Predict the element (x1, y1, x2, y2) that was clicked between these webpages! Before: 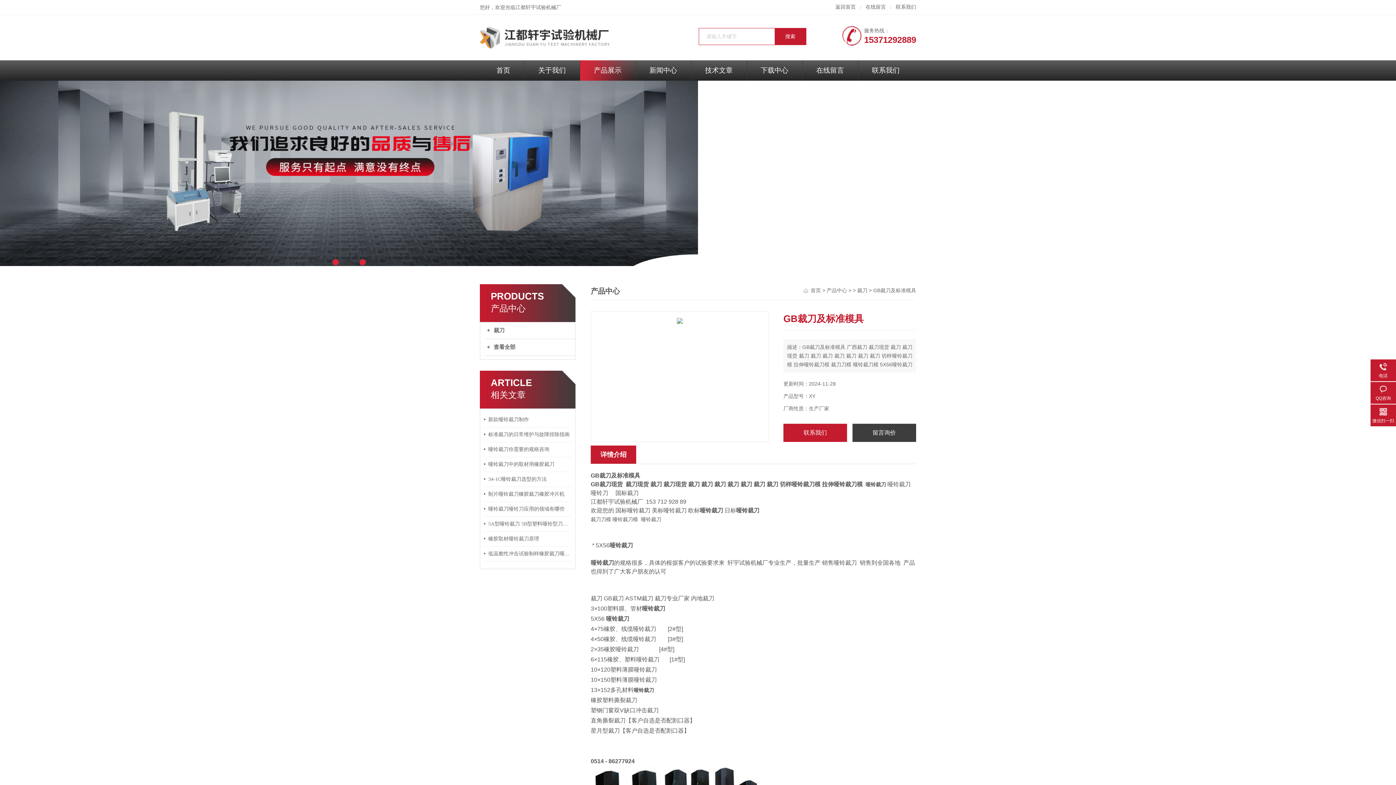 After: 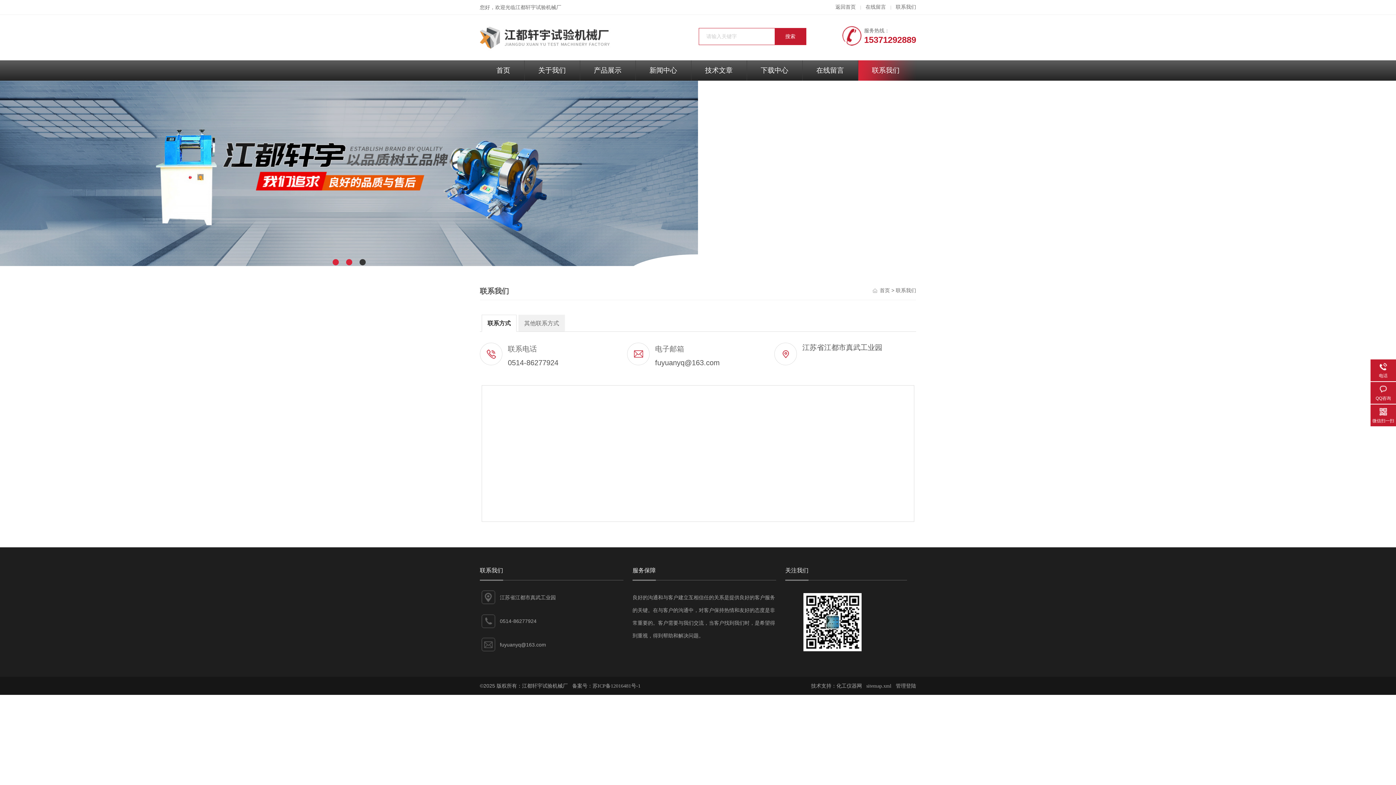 Action: label: 联系我们 bbox: (858, 60, 913, 80)